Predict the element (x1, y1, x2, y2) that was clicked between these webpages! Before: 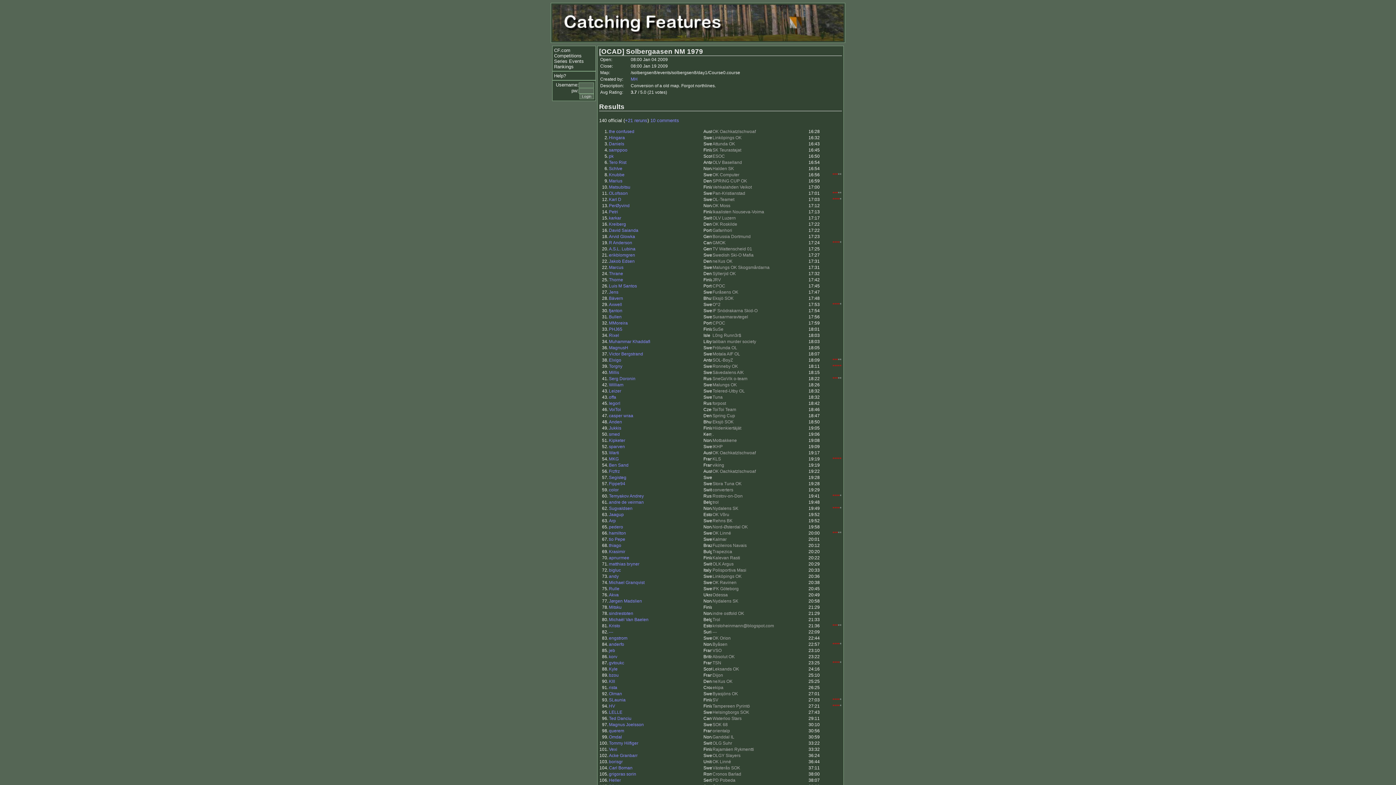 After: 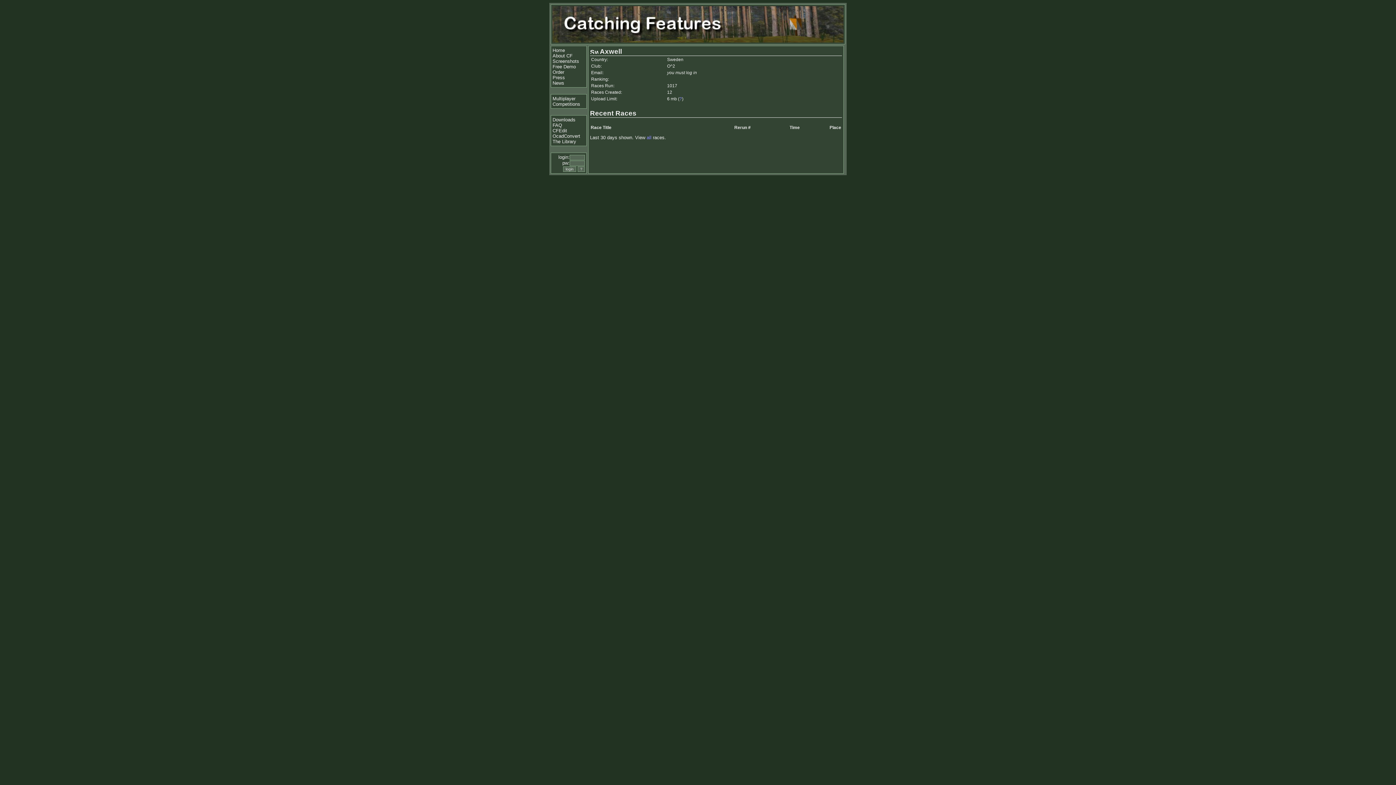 Action: label: Axwell bbox: (609, 302, 622, 307)